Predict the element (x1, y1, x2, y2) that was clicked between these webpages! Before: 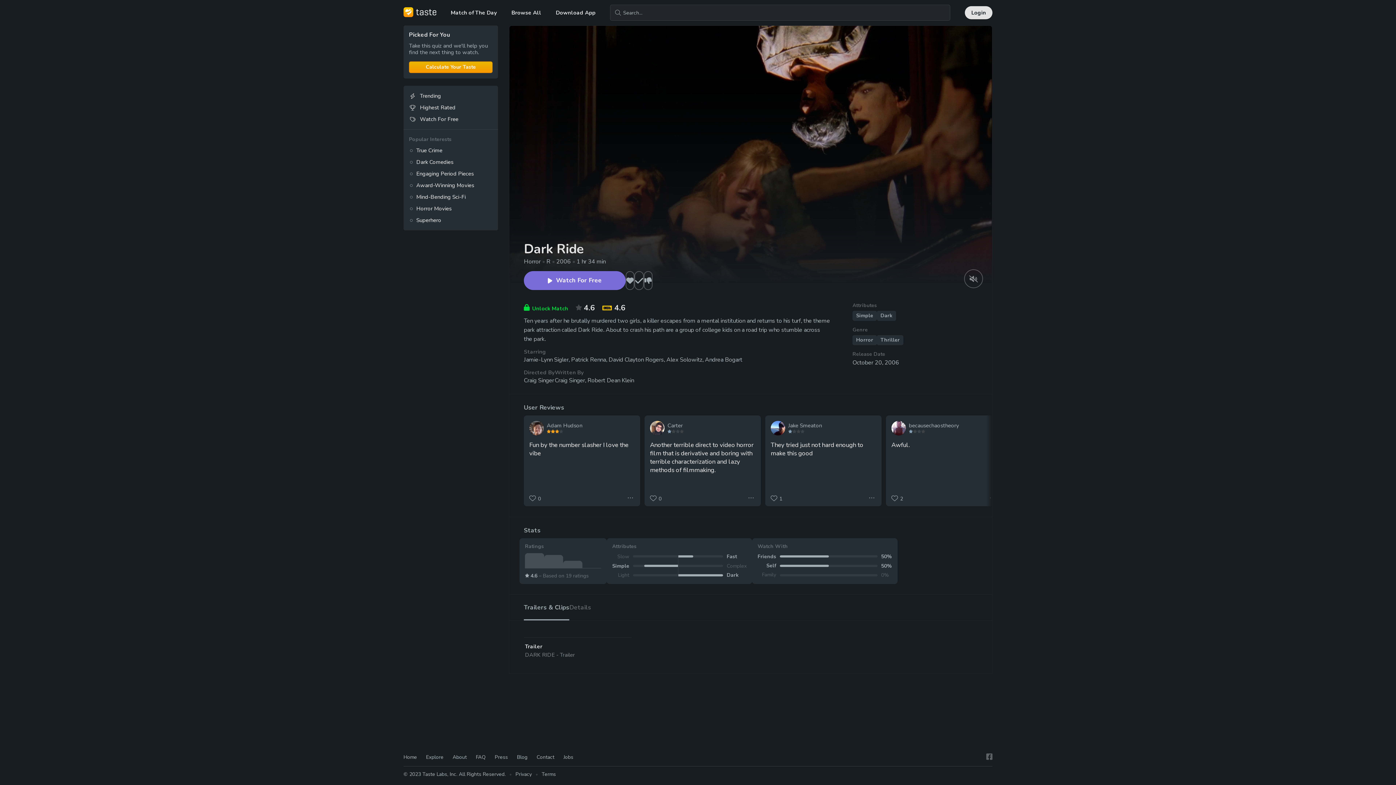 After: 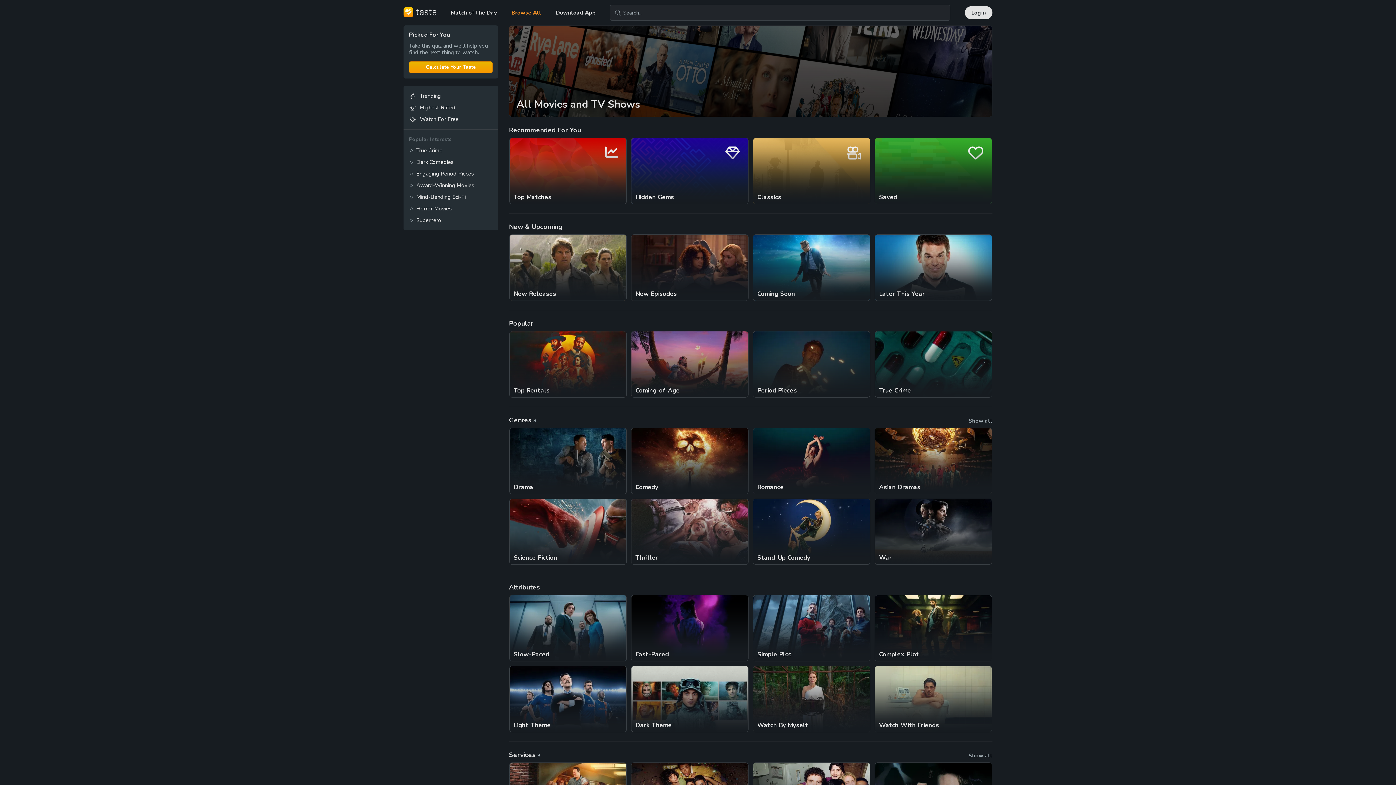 Action: bbox: (426, 754, 443, 760) label: Explore